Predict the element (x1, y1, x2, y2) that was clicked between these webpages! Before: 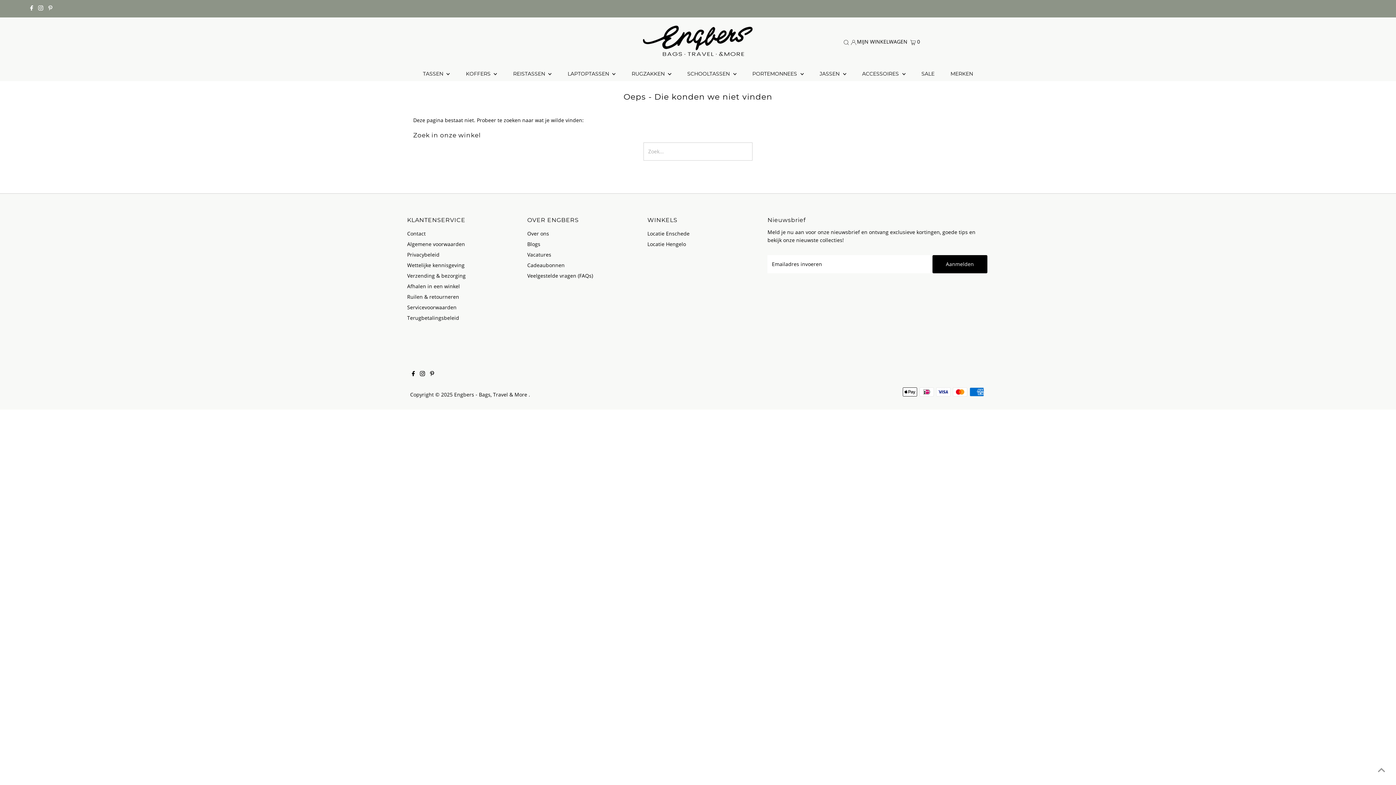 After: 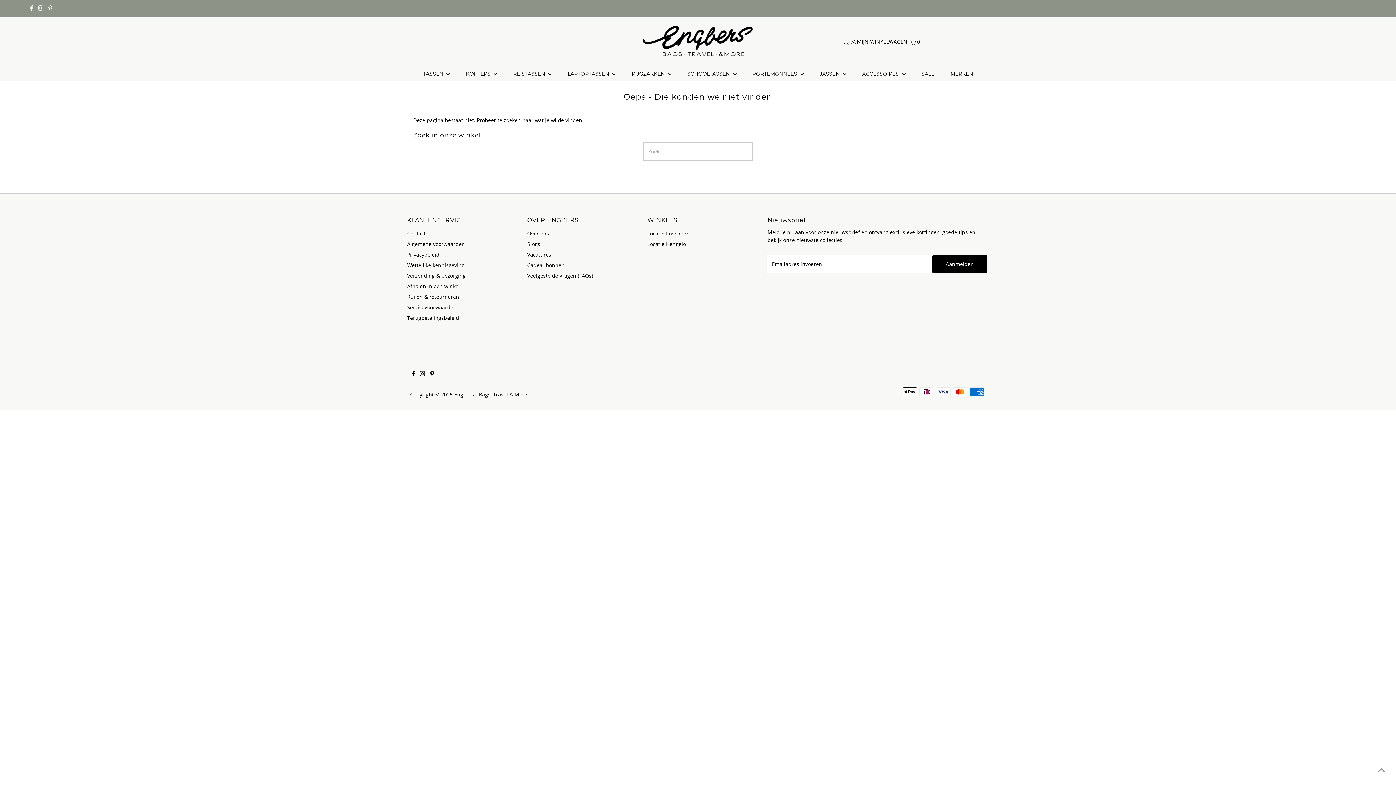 Action: label: Instagram bbox: (36, 0, 45, 17)